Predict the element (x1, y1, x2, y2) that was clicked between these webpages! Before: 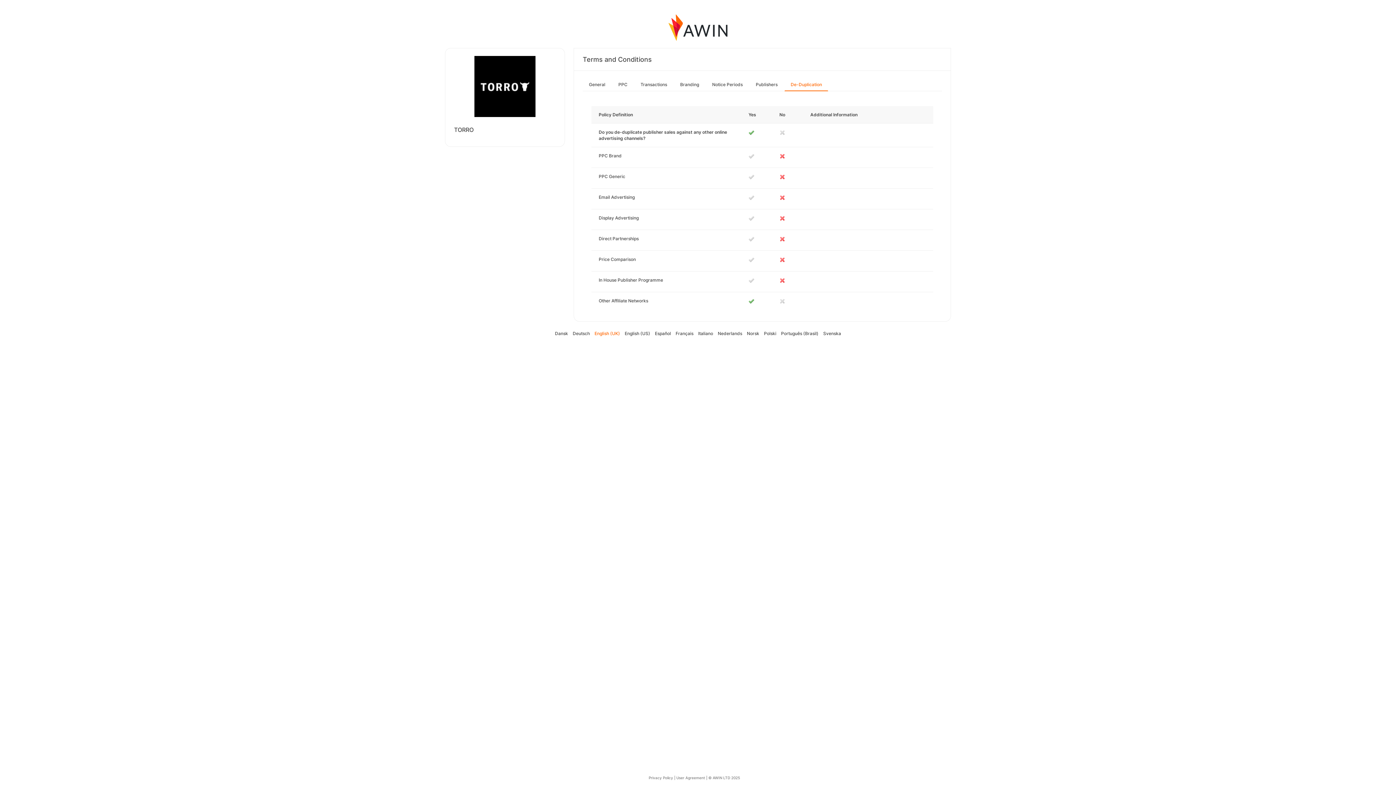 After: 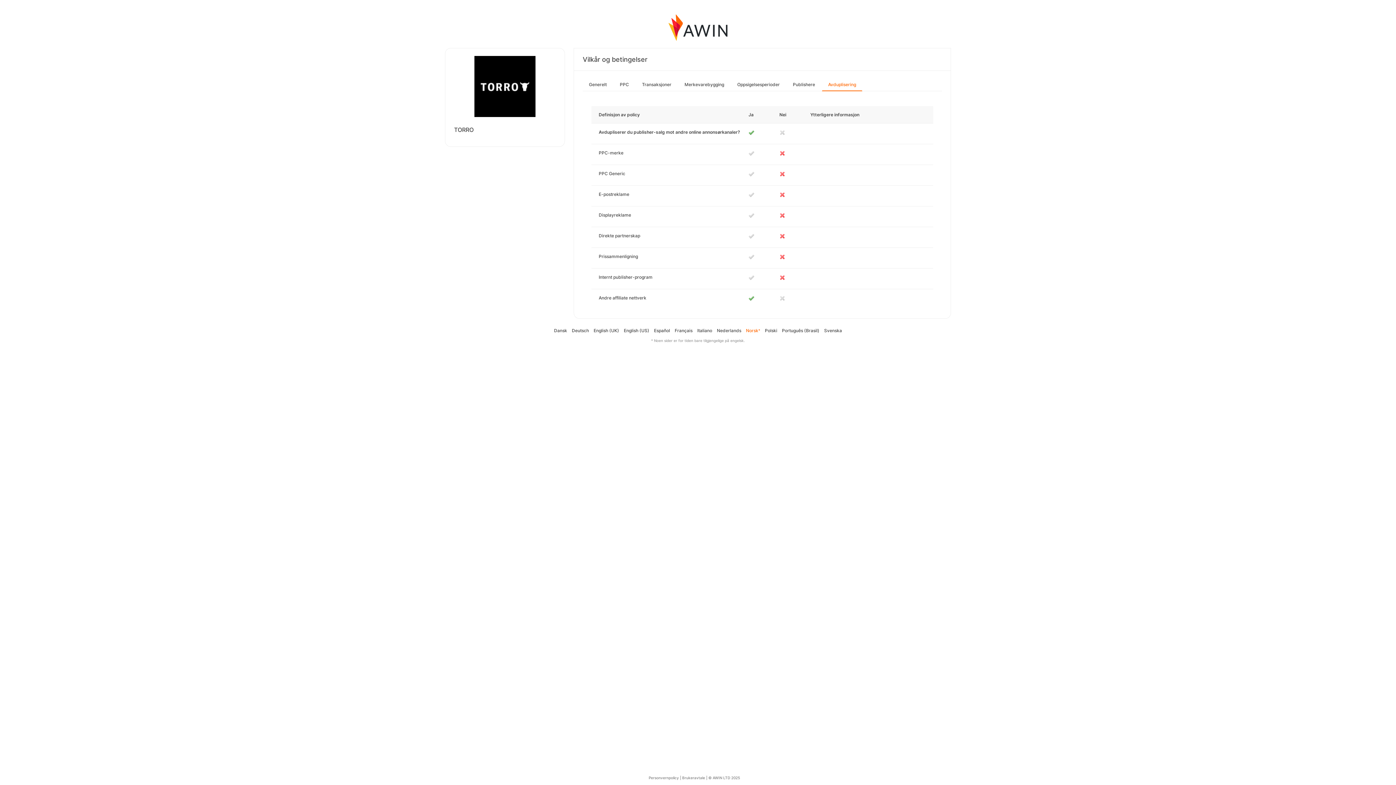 Action: label: Norsk bbox: (747, 330, 759, 336)